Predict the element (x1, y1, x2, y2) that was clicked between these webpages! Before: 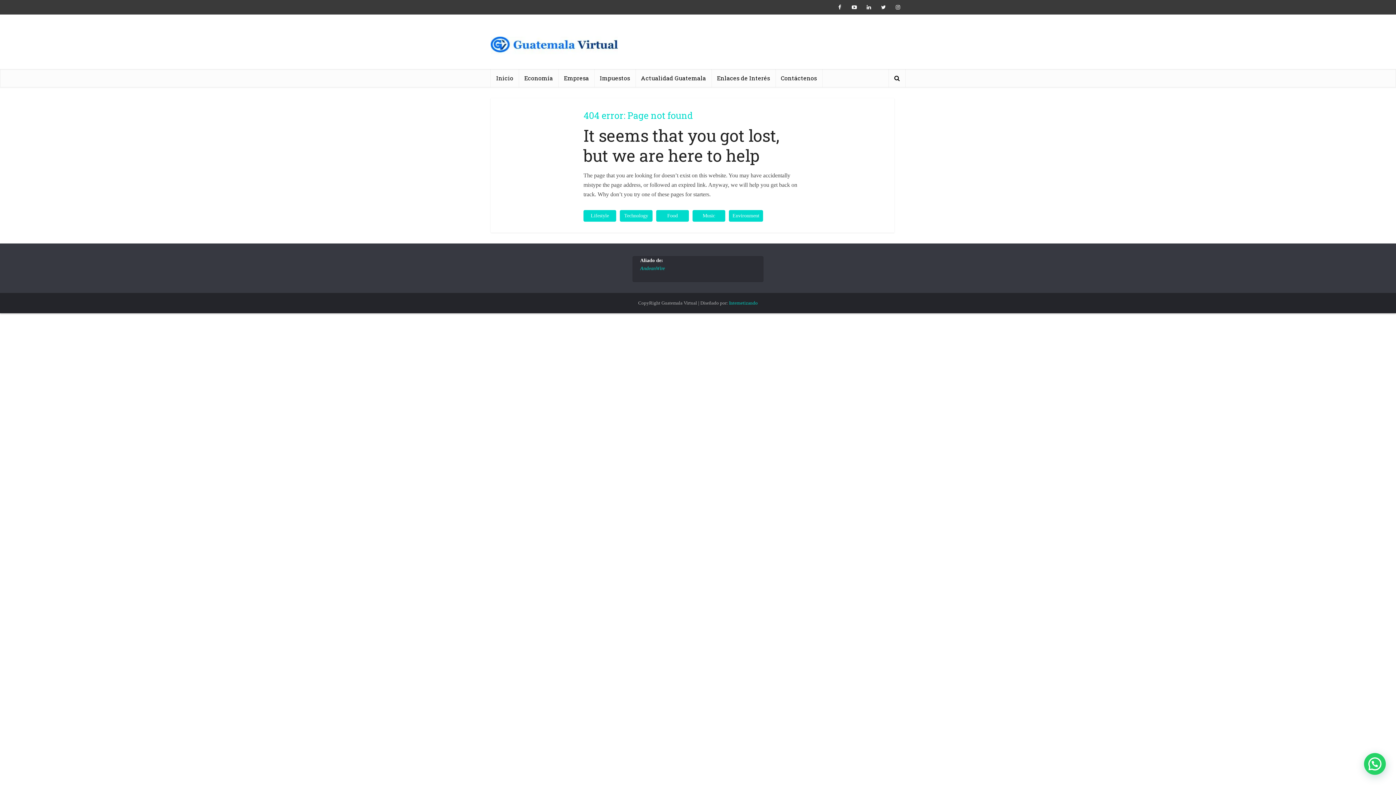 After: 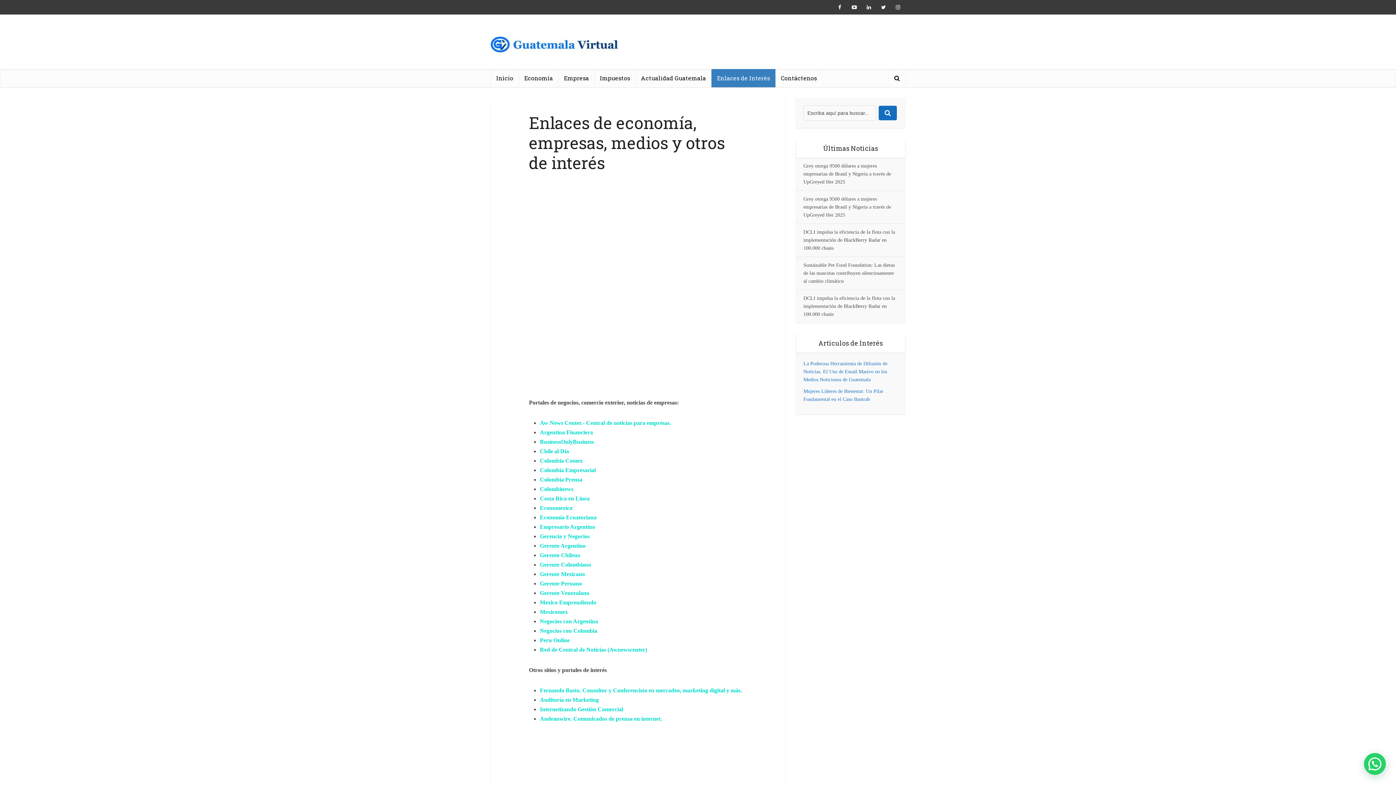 Action: label: Enlaces de Interés bbox: (711, 69, 775, 87)